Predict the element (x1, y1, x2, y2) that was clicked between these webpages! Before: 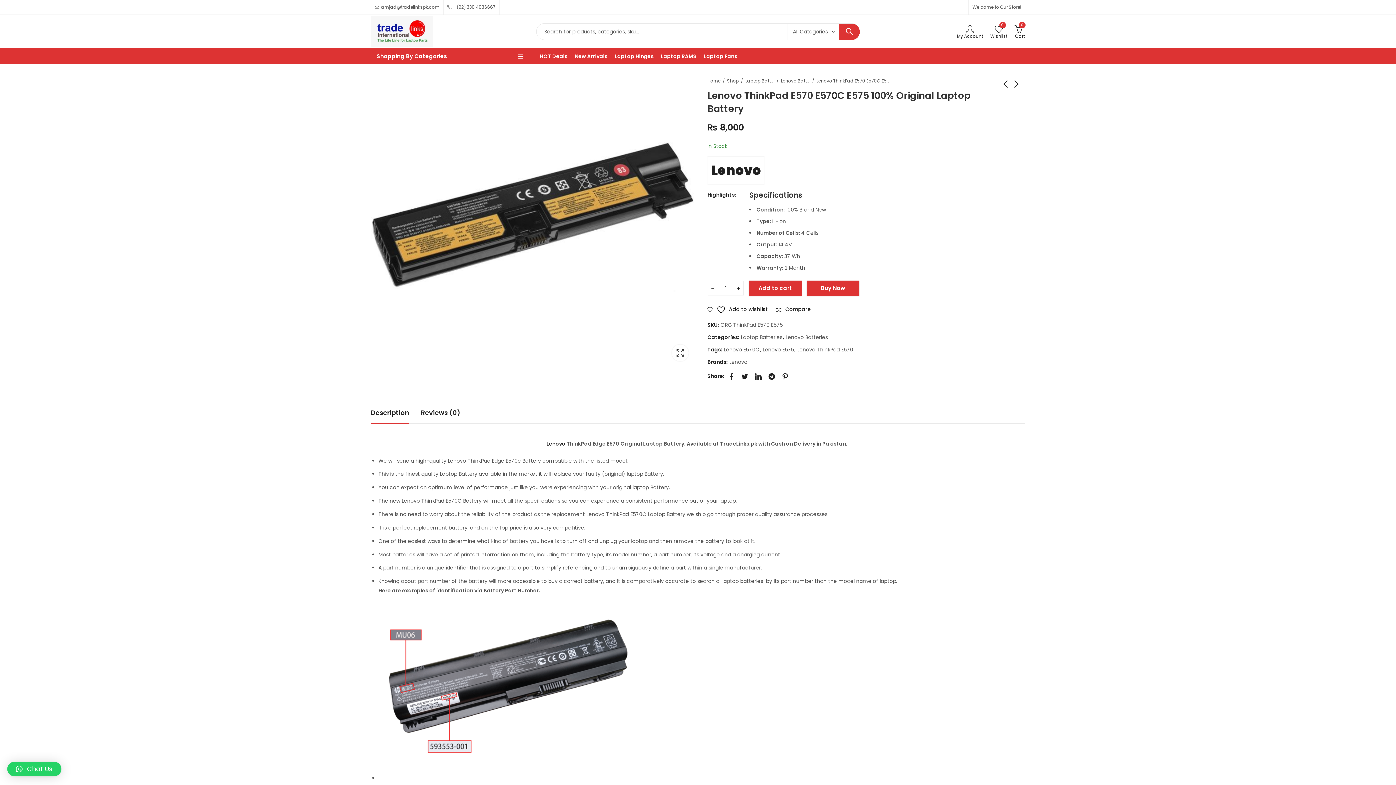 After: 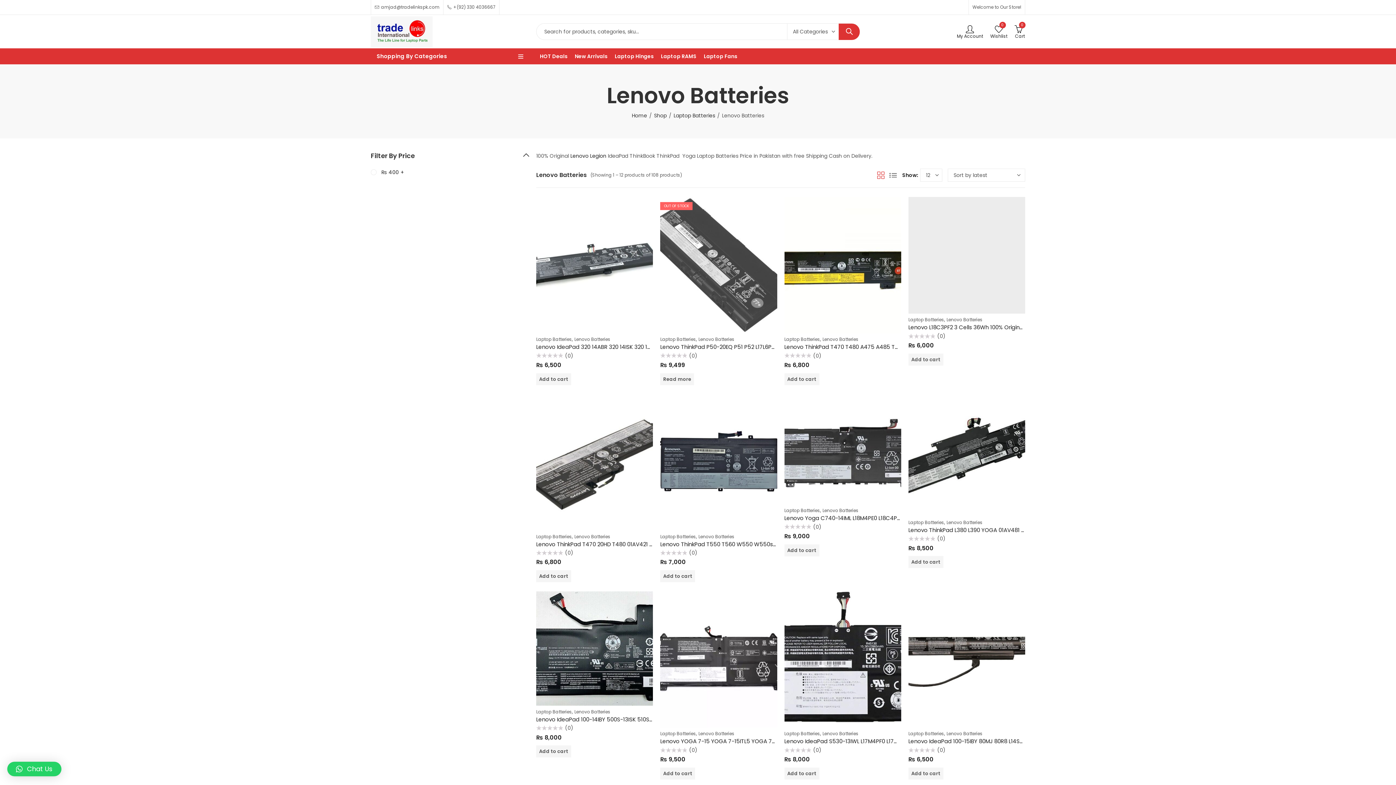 Action: bbox: (785, 332, 828, 342) label: Lenovo Batteries